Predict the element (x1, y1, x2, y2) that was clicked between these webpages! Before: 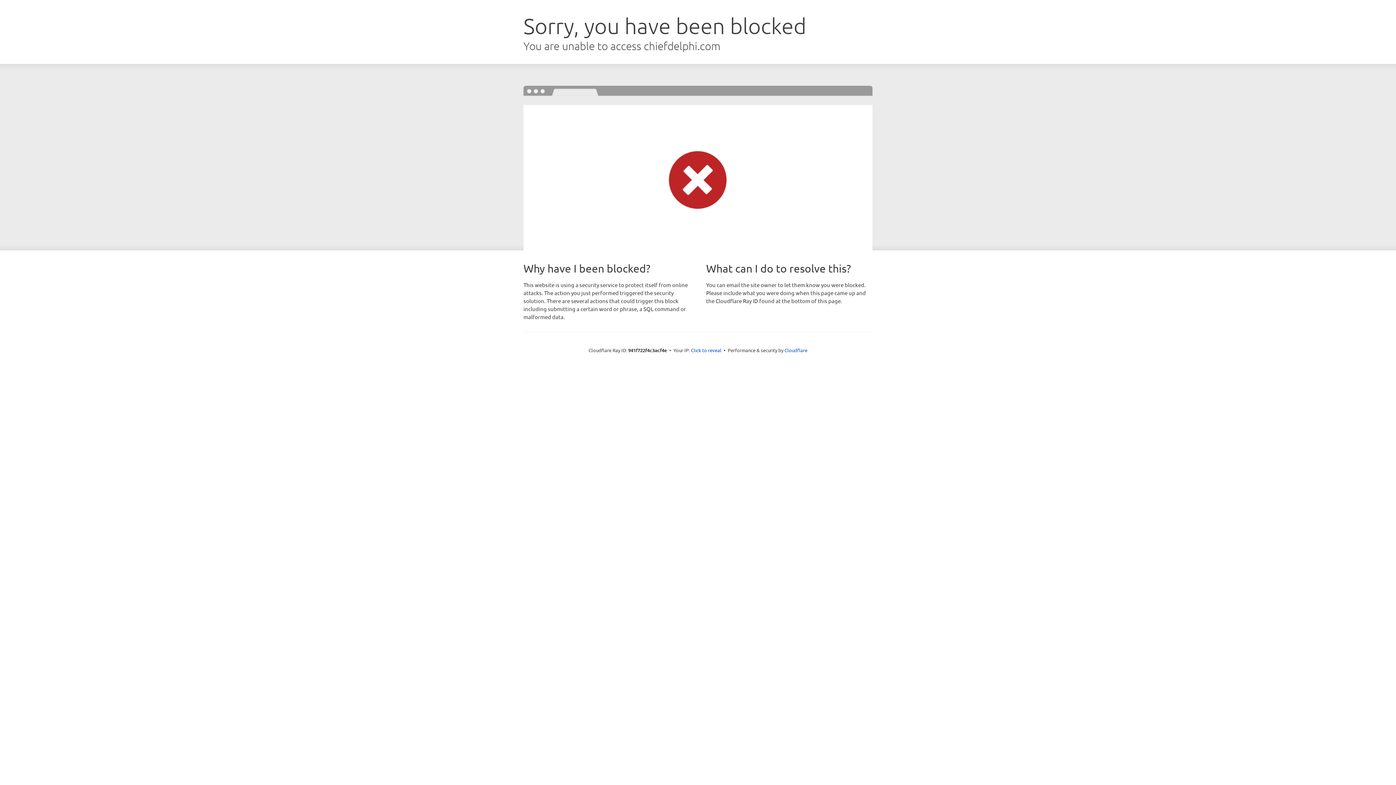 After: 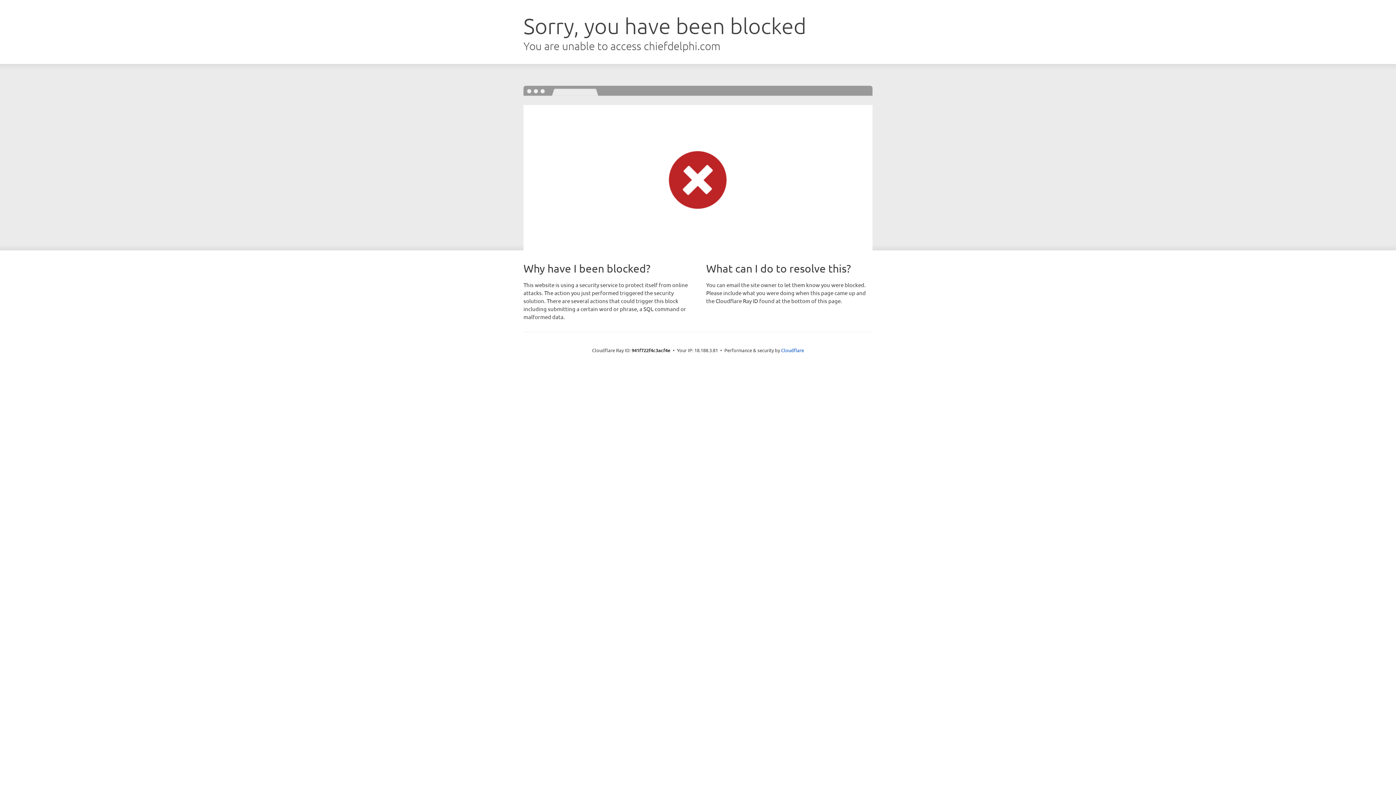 Action: bbox: (691, 346, 721, 353) label: Click to reveal